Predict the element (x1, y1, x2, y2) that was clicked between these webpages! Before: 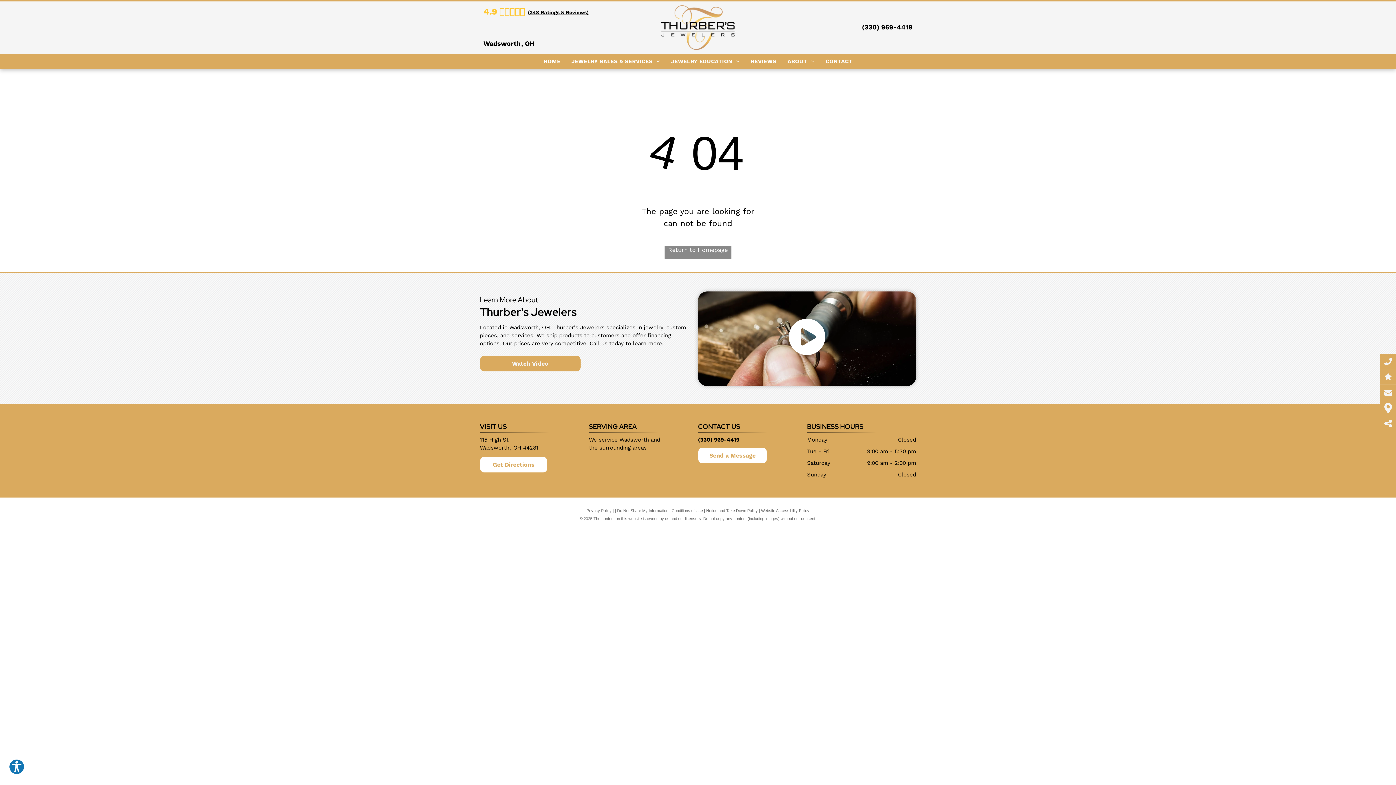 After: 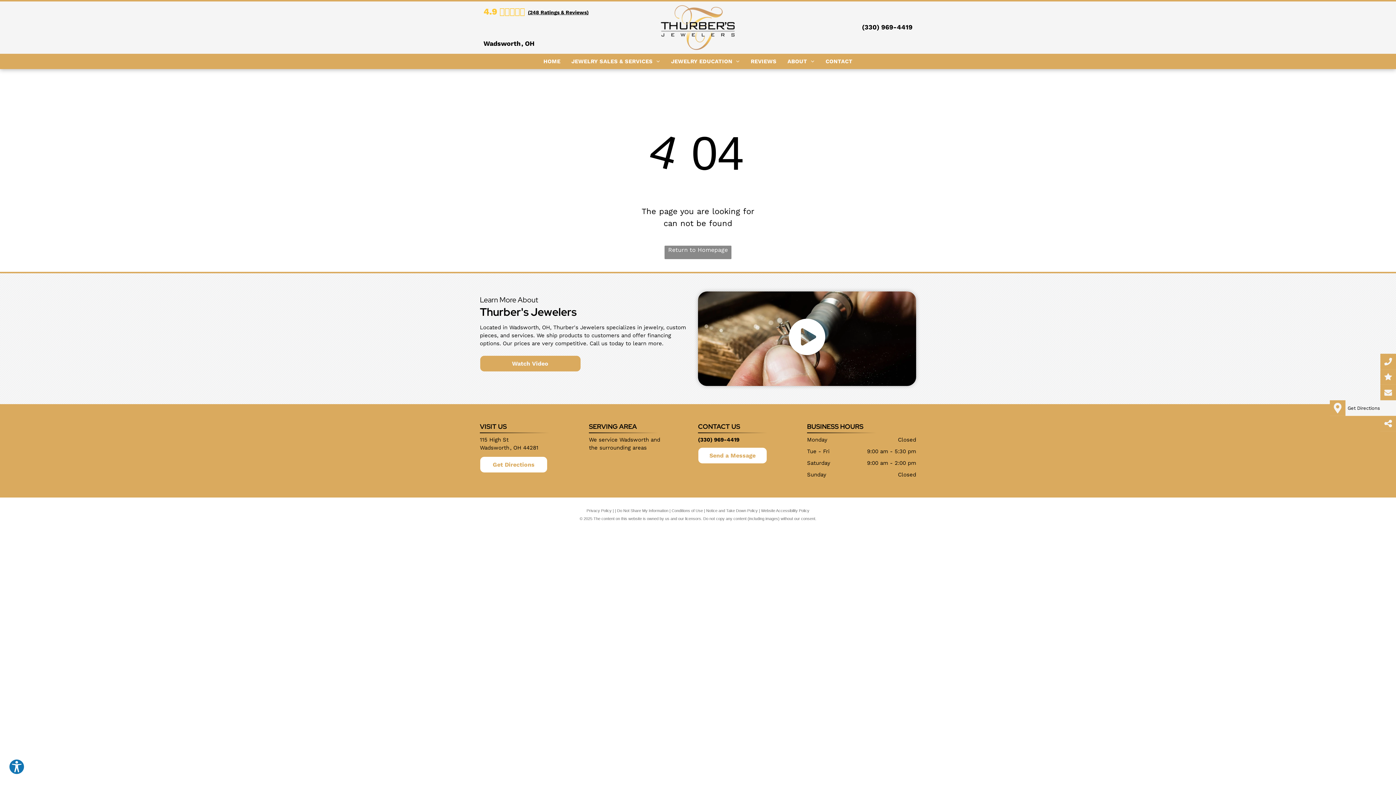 Action: bbox: (1380, 403, 1396, 413)